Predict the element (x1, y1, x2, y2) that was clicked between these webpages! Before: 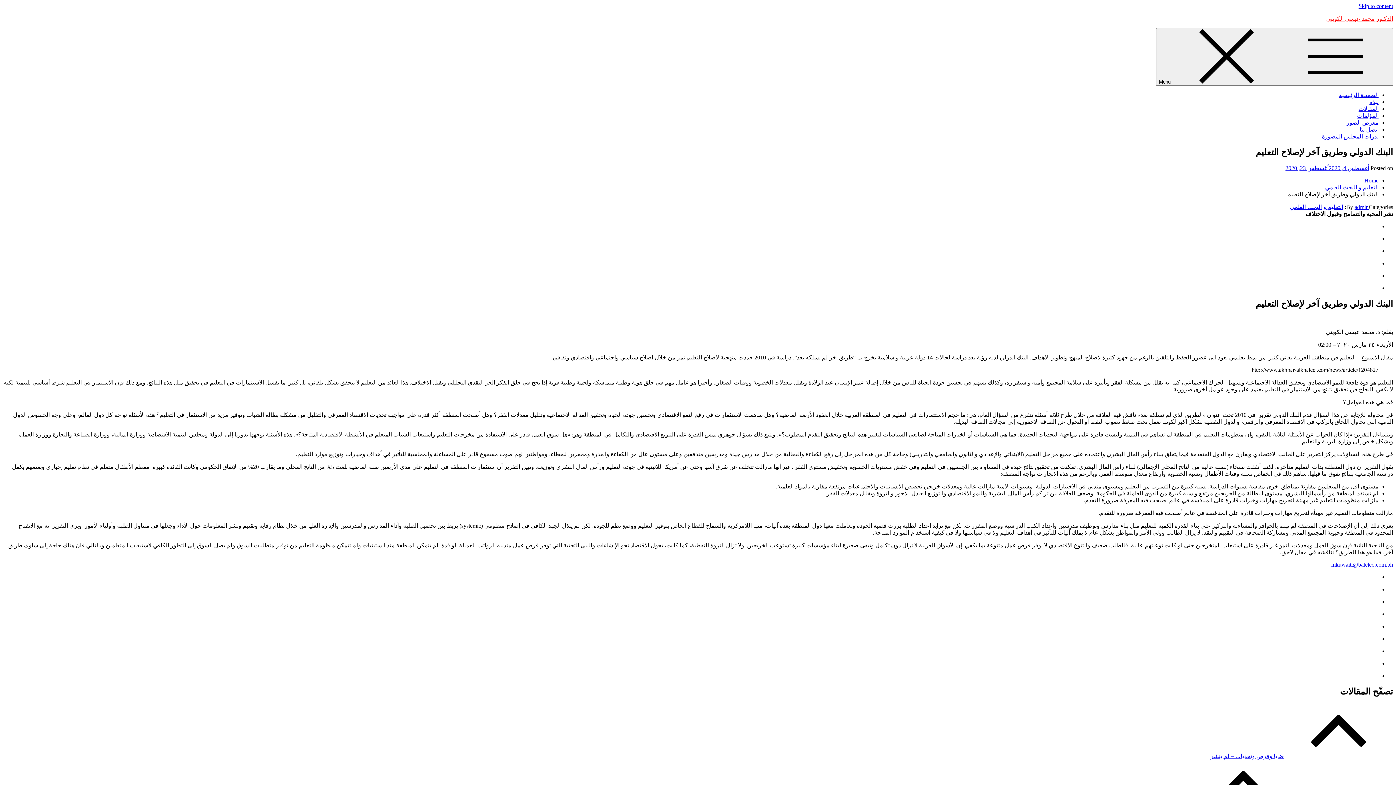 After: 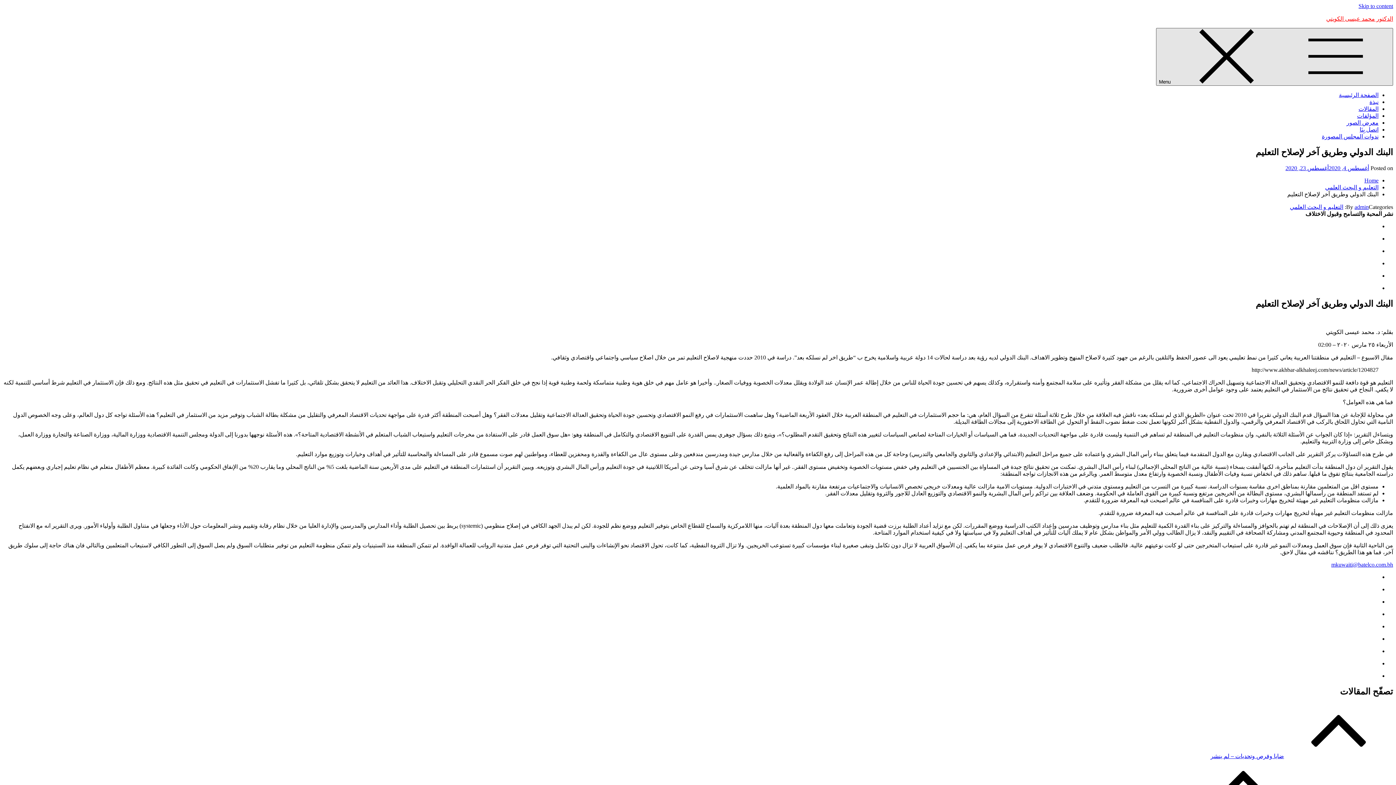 Action: bbox: (1156, 28, 1393, 85) label:  Menu